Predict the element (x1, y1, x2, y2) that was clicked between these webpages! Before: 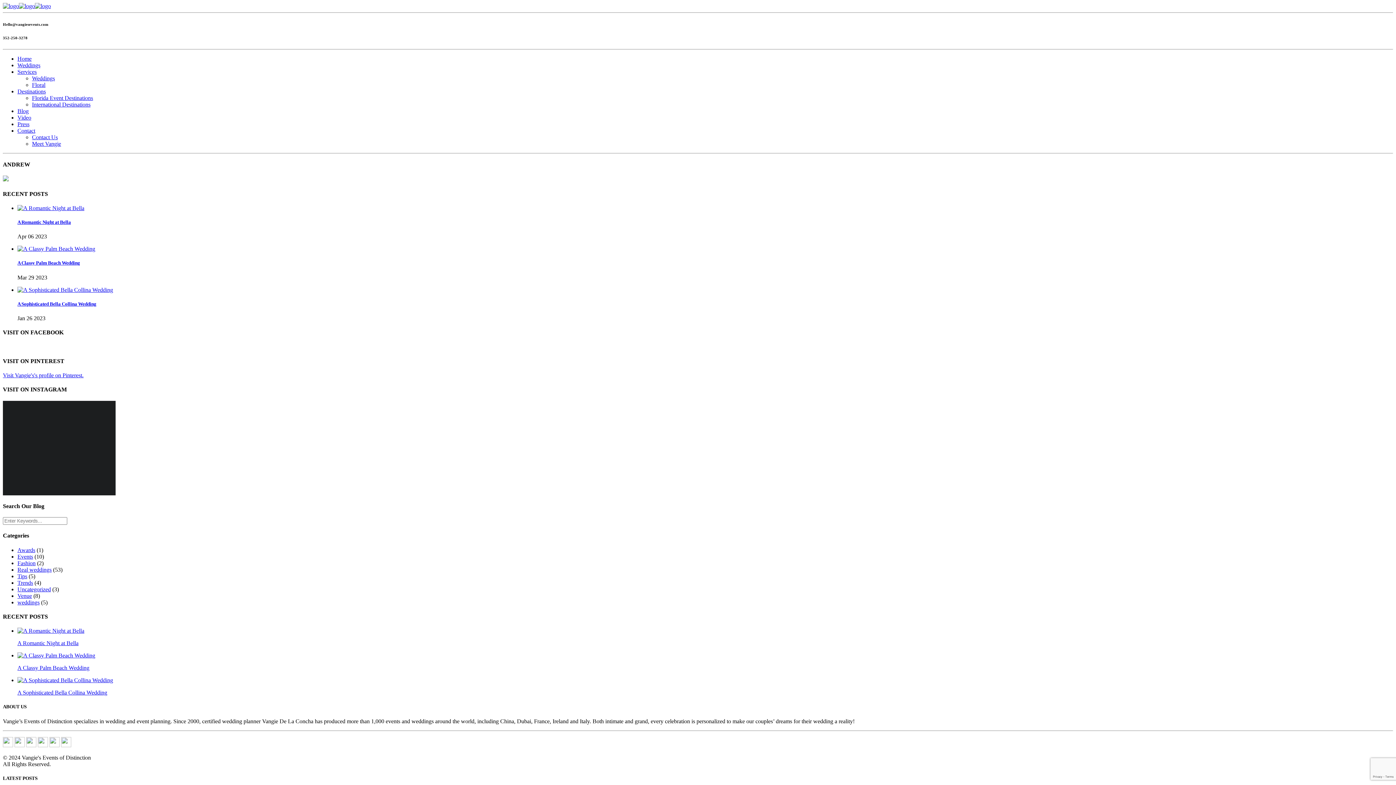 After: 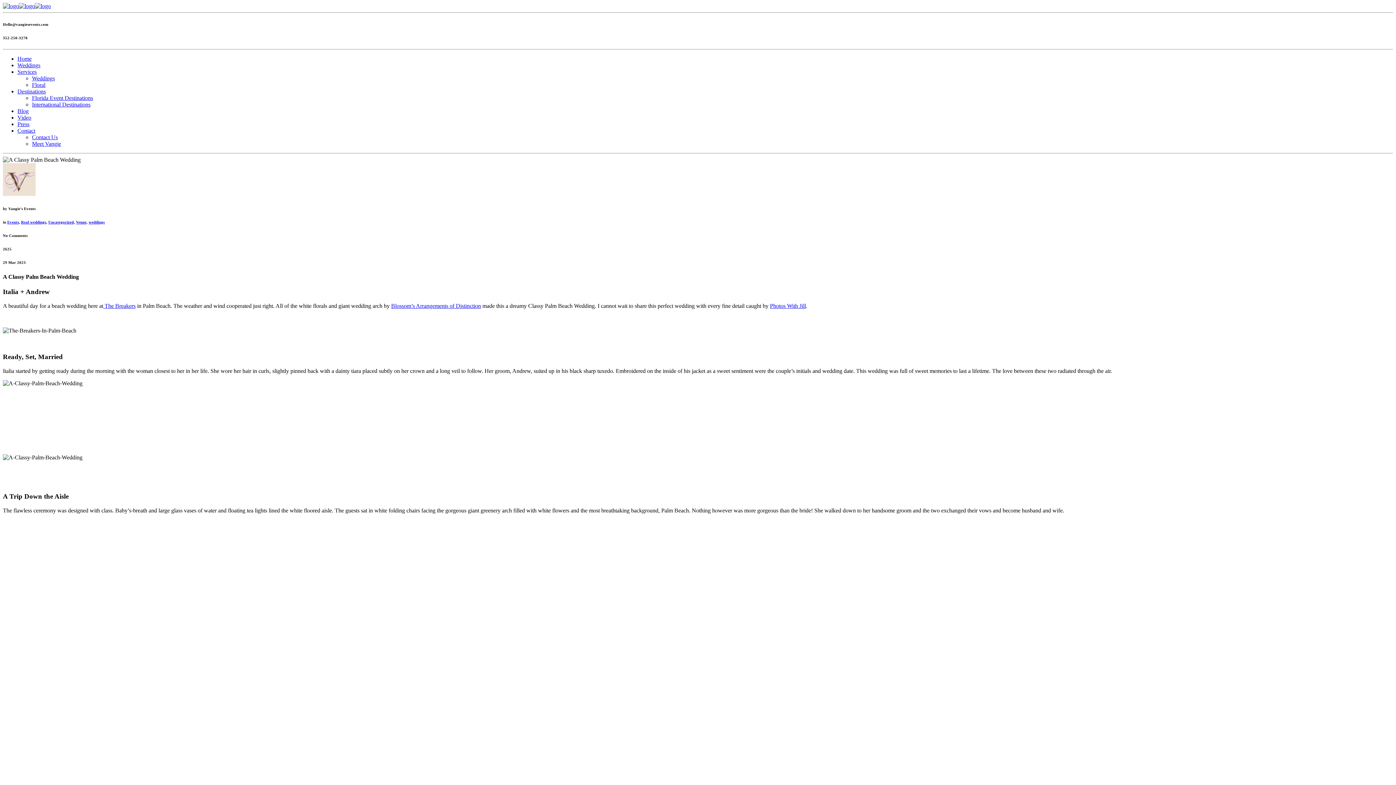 Action: bbox: (17, 260, 80, 265) label: A Classy Palm Beach Wedding